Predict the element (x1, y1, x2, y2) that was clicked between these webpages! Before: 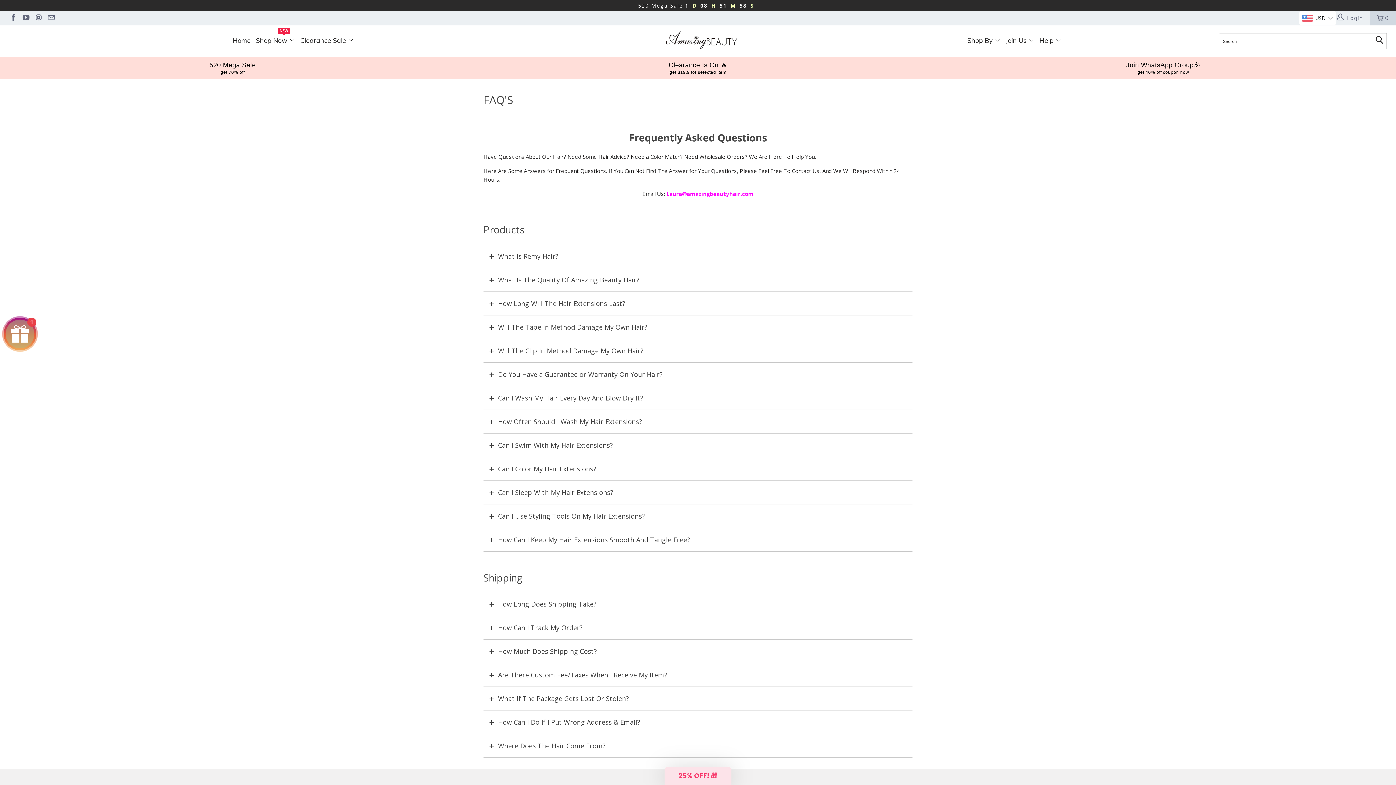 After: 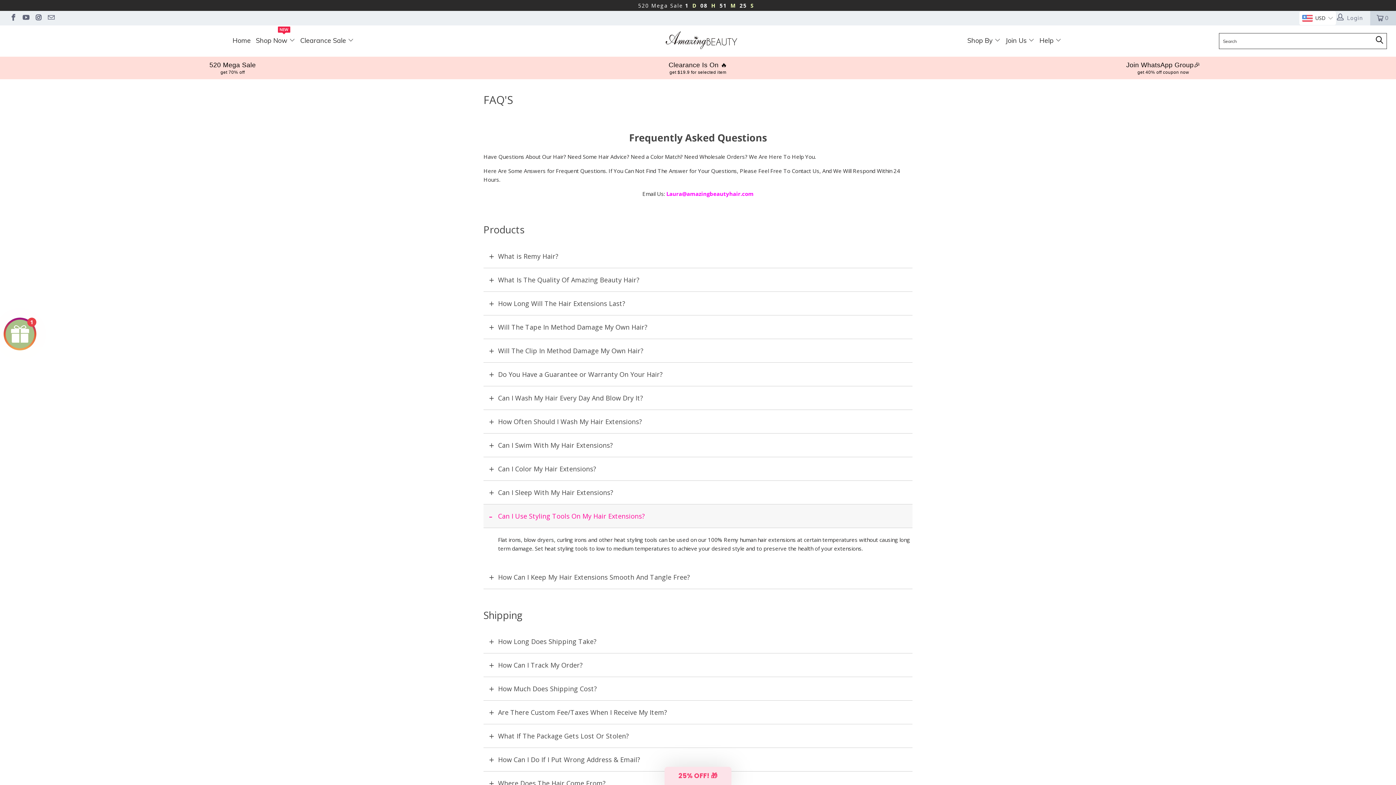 Action: label: Can I Use Styling Tools On My Hair Extensions? bbox: (483, 504, 912, 528)